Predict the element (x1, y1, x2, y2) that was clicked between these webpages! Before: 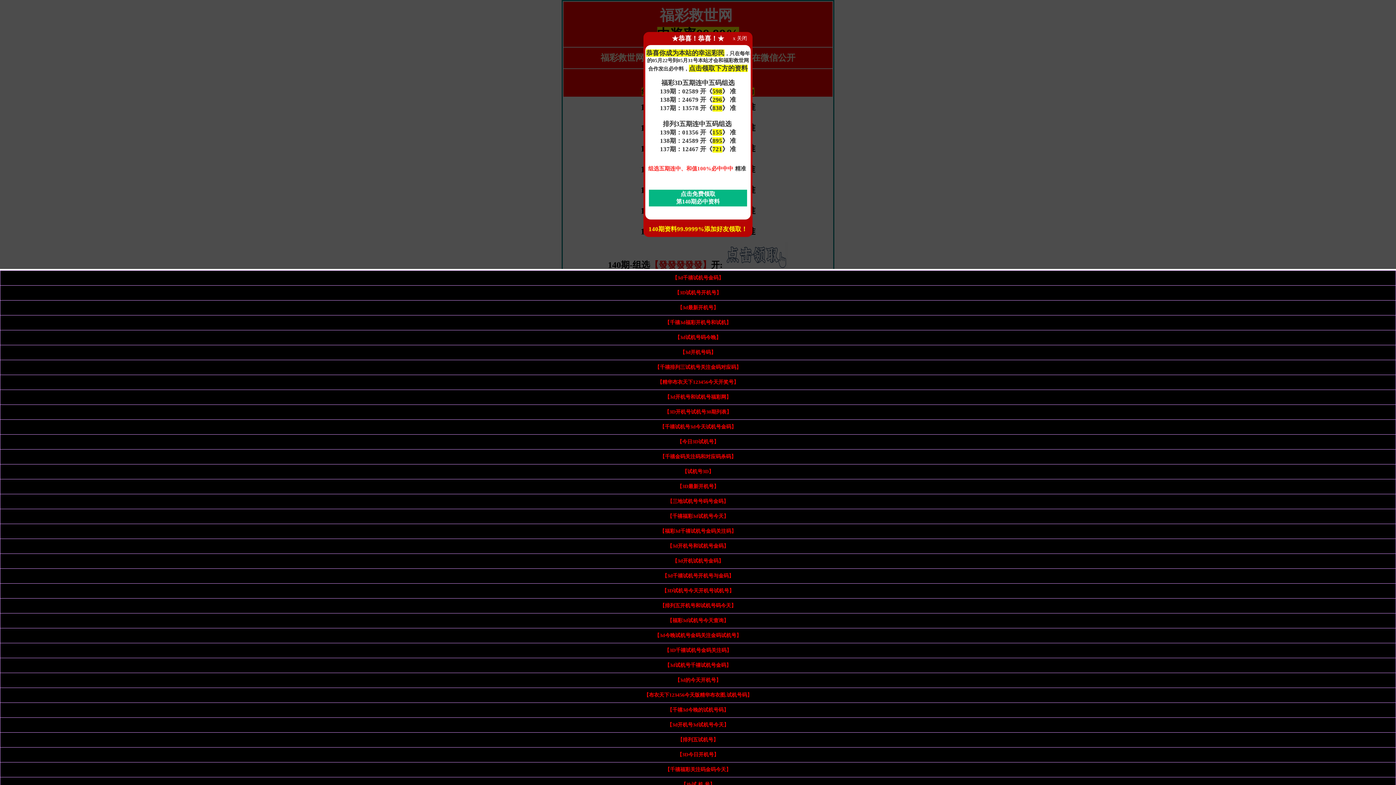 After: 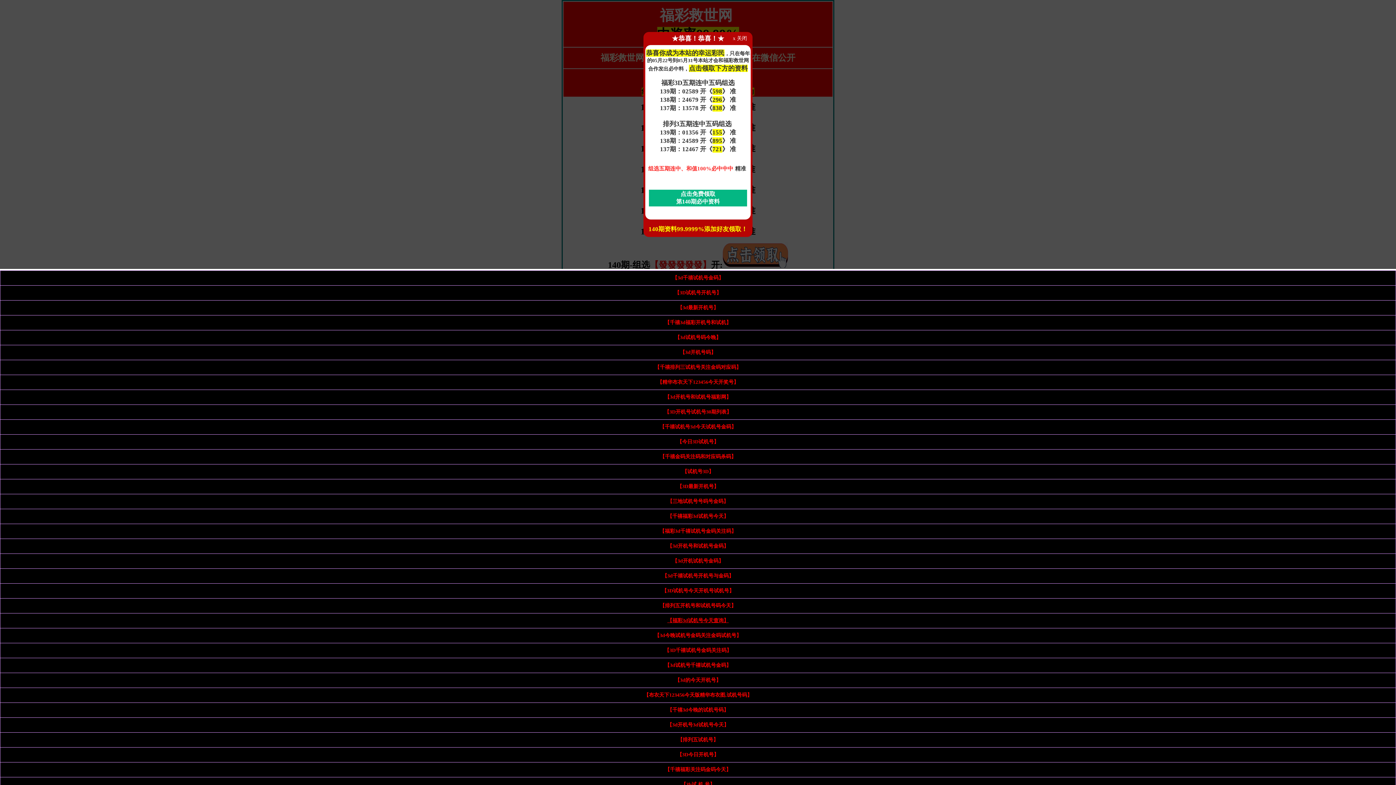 Action: label: 【福彩3d试机号今天查询】 bbox: (667, 618, 728, 623)